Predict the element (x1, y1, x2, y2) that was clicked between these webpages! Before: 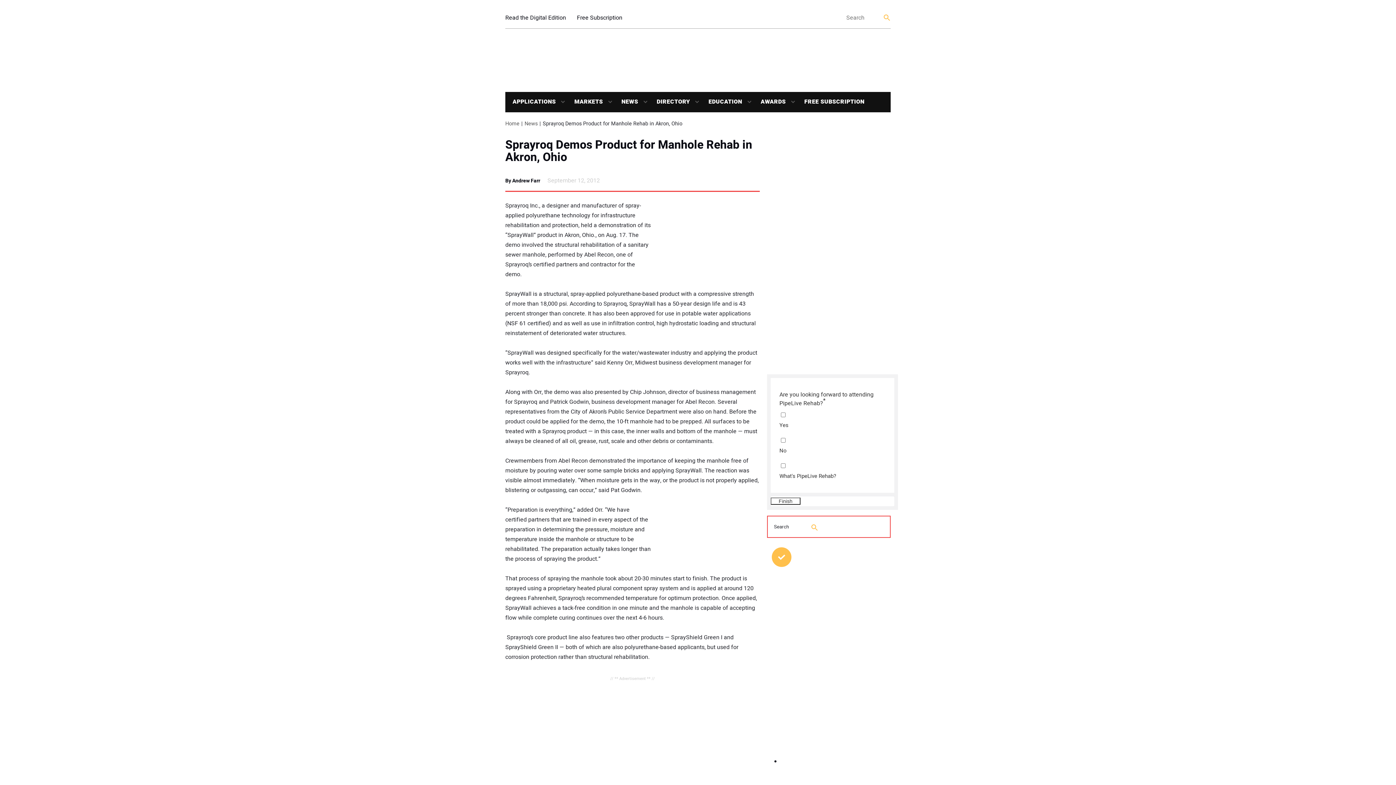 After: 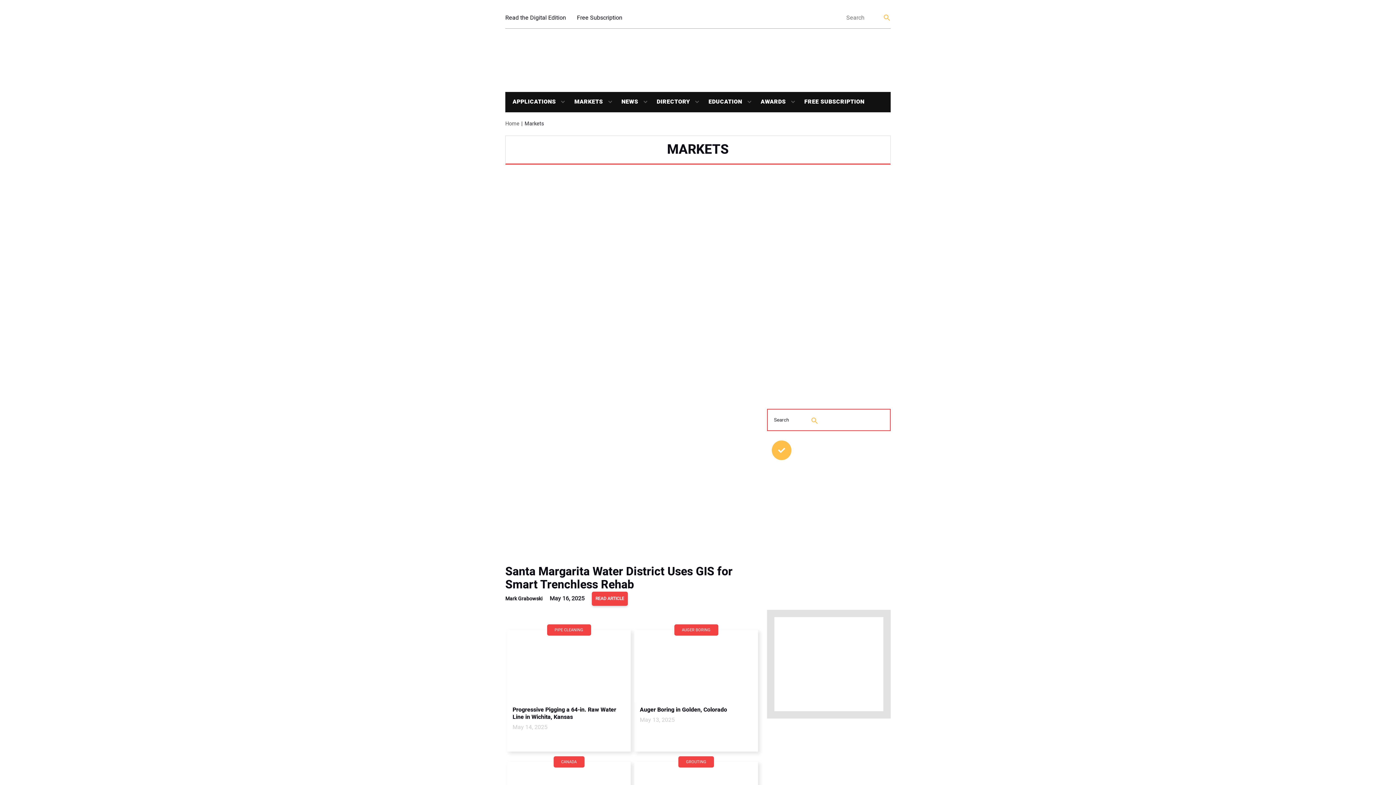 Action: bbox: (567, 92, 603, 112) label: MARKETS